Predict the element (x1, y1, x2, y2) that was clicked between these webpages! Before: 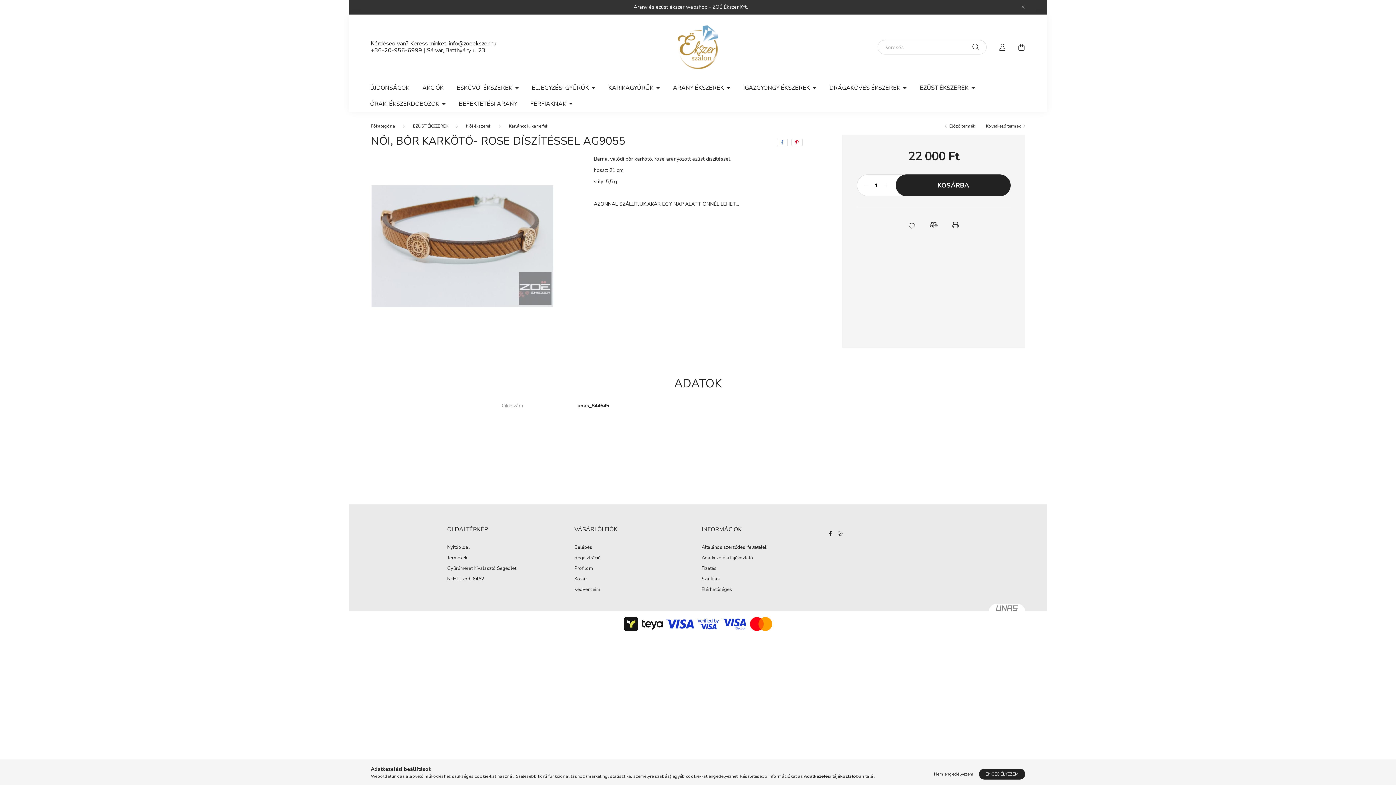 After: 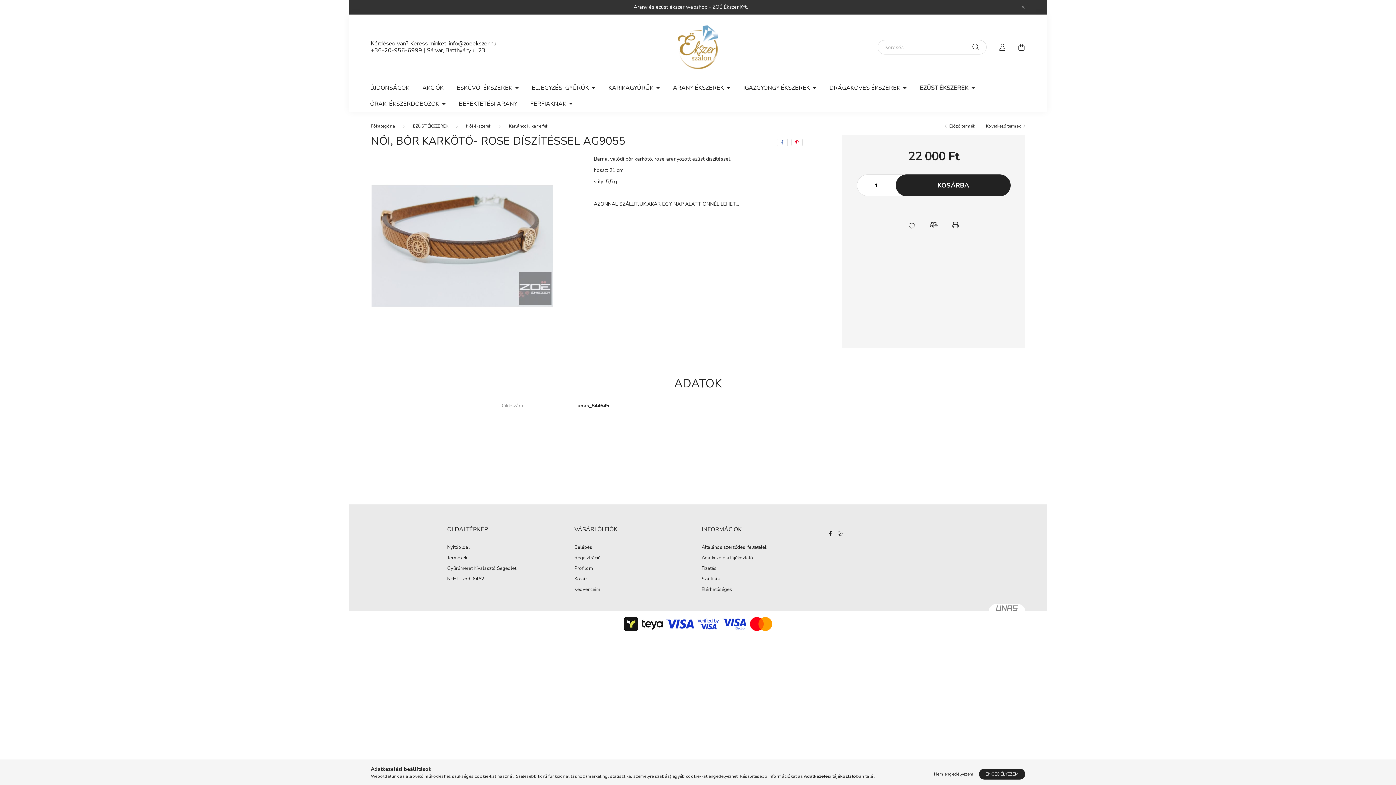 Action: bbox: (804, 773, 856, 779) label: Adatkezelési tájékoztató